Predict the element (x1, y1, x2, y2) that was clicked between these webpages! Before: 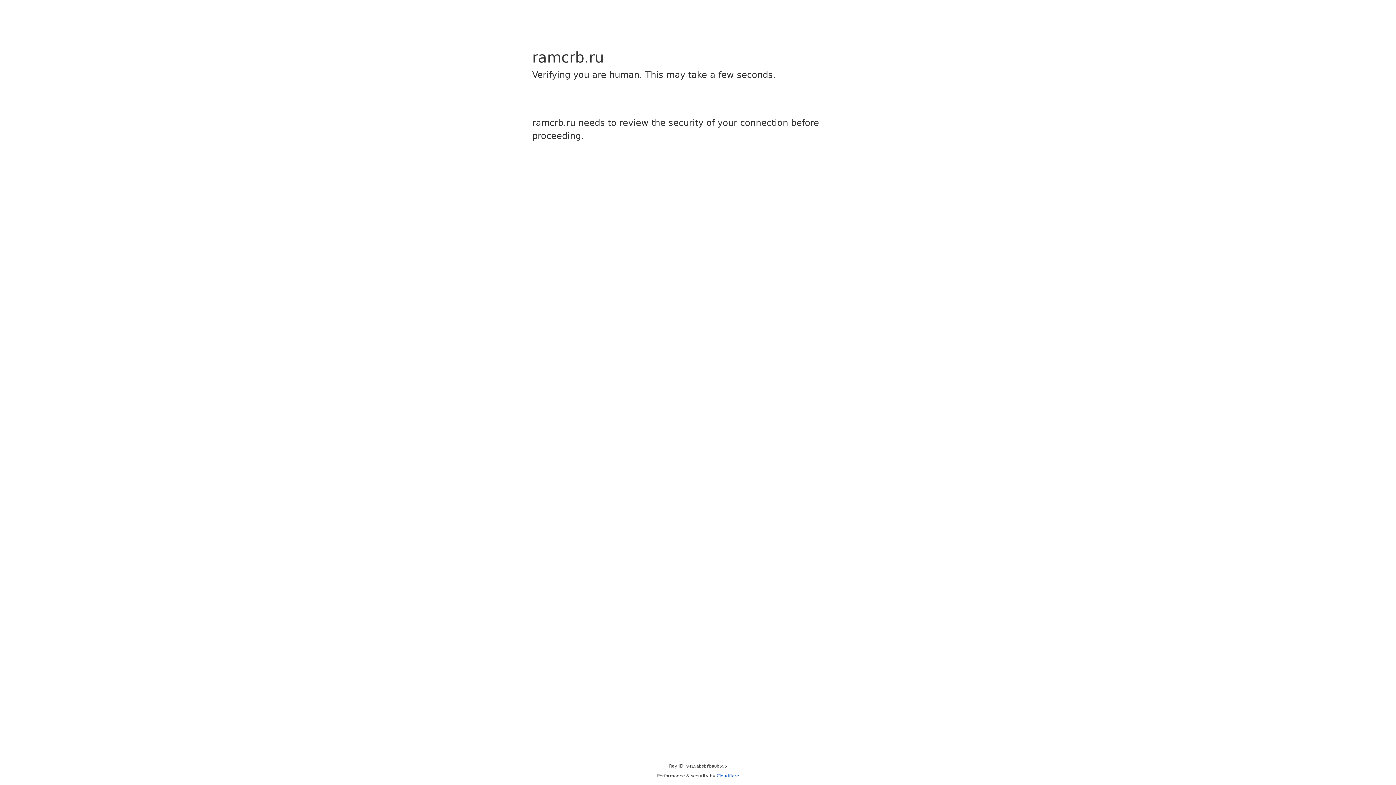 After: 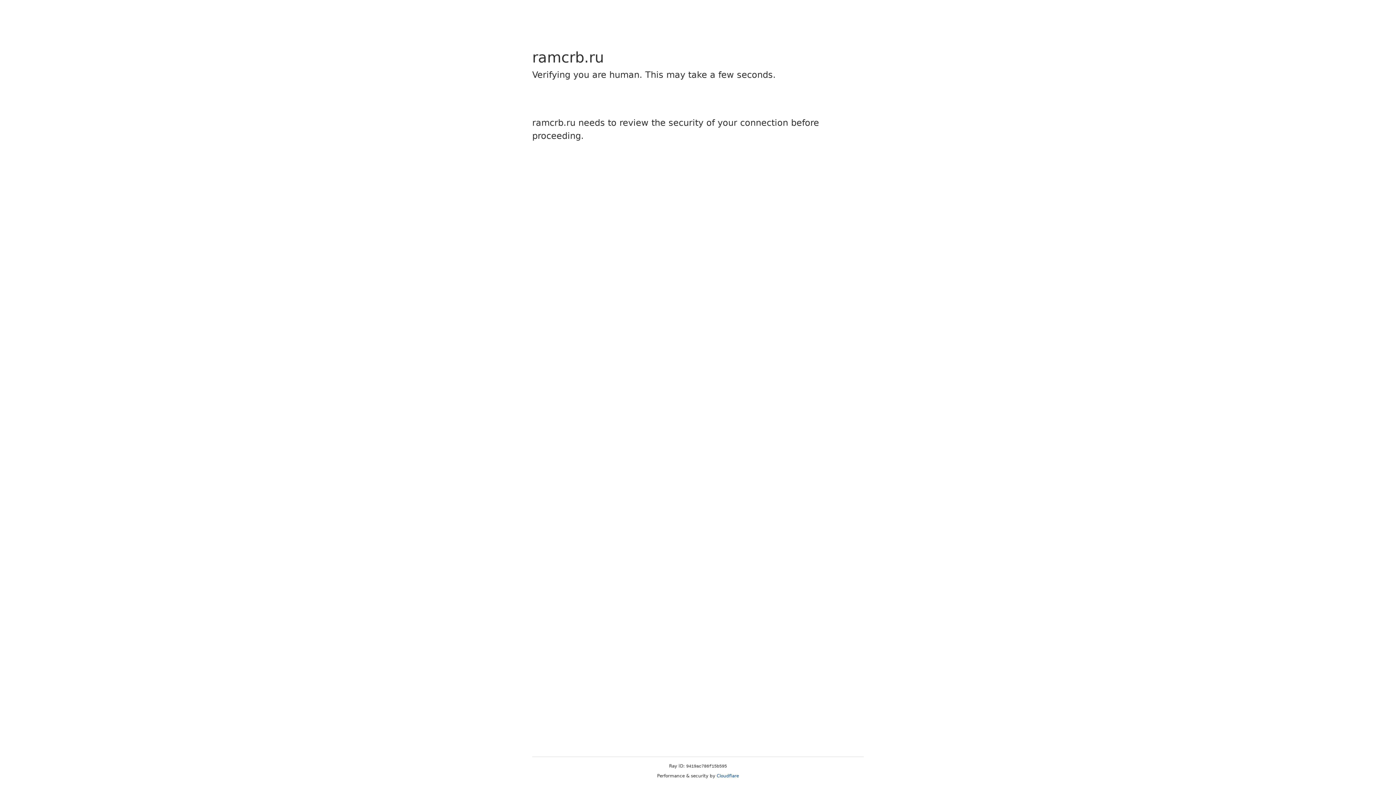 Action: label: Cloudflare bbox: (716, 773, 739, 778)